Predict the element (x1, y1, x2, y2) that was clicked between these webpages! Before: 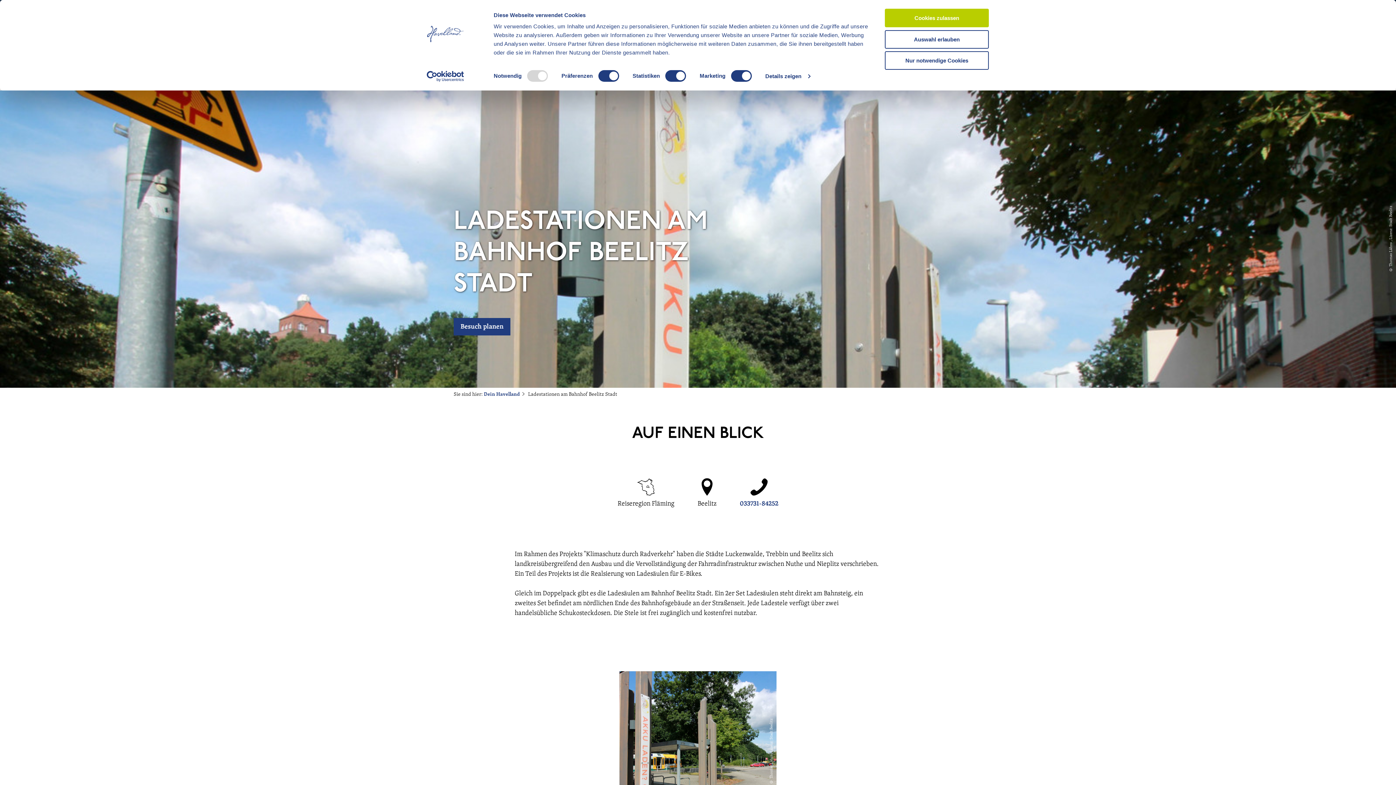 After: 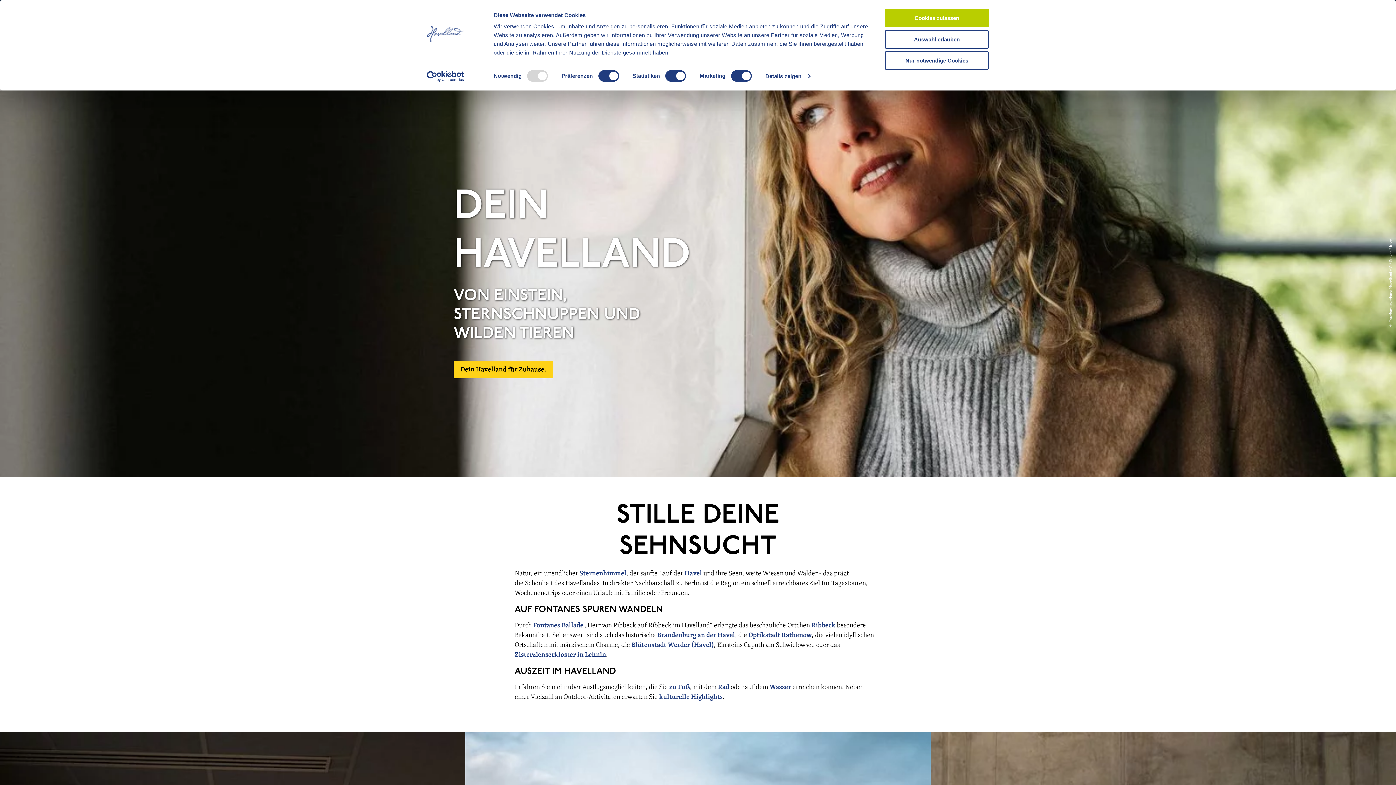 Action: bbox: (484, 391, 520, 397) label: Dein Havelland